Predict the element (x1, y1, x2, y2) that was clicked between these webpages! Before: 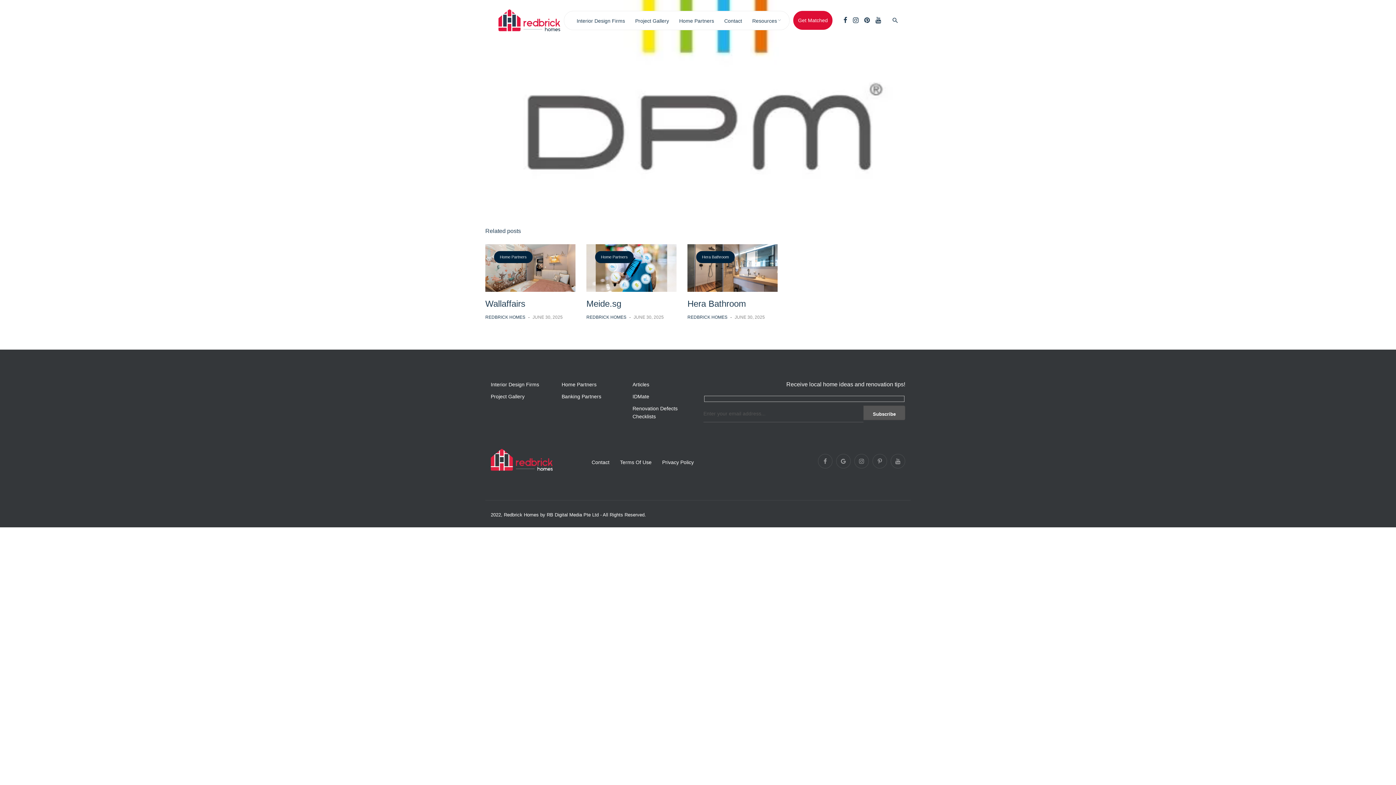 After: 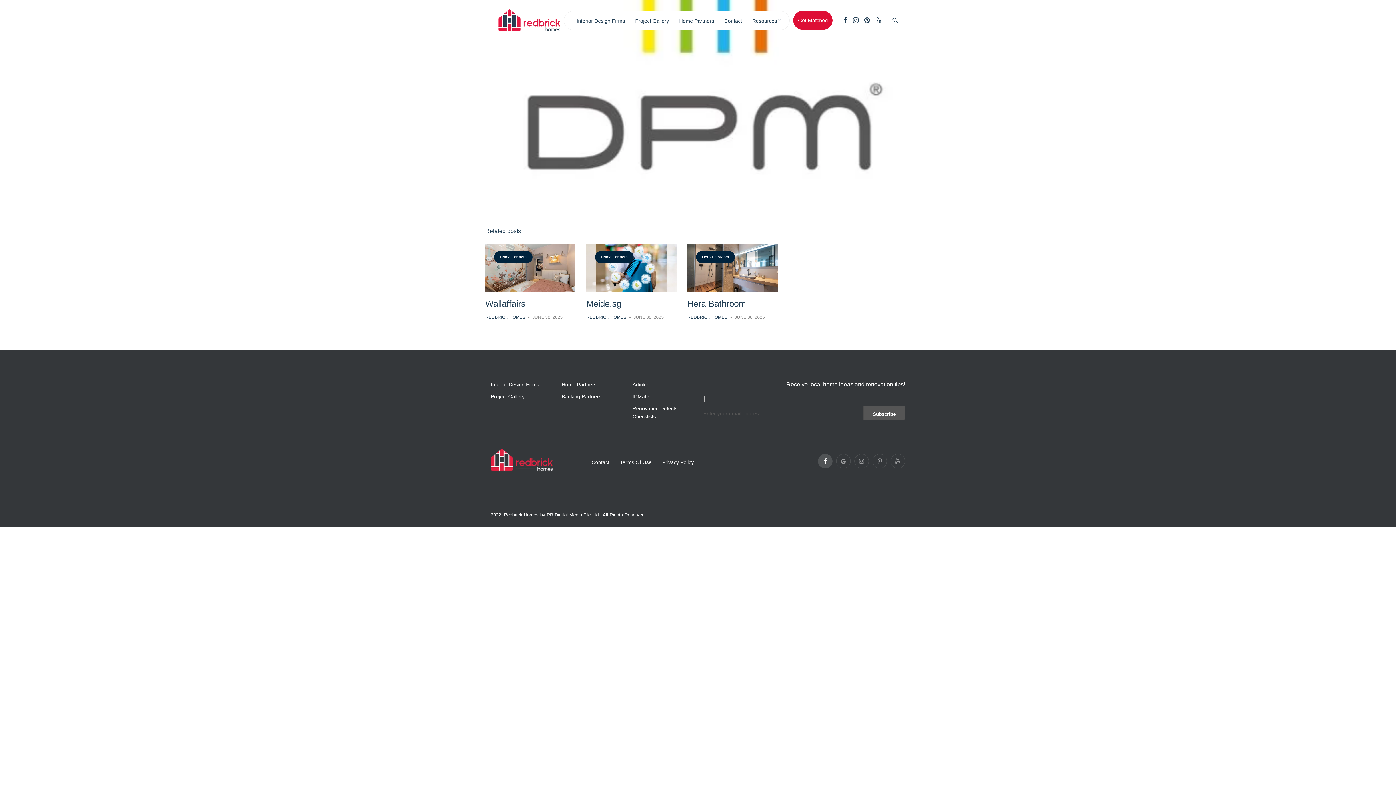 Action: bbox: (818, 454, 832, 468)